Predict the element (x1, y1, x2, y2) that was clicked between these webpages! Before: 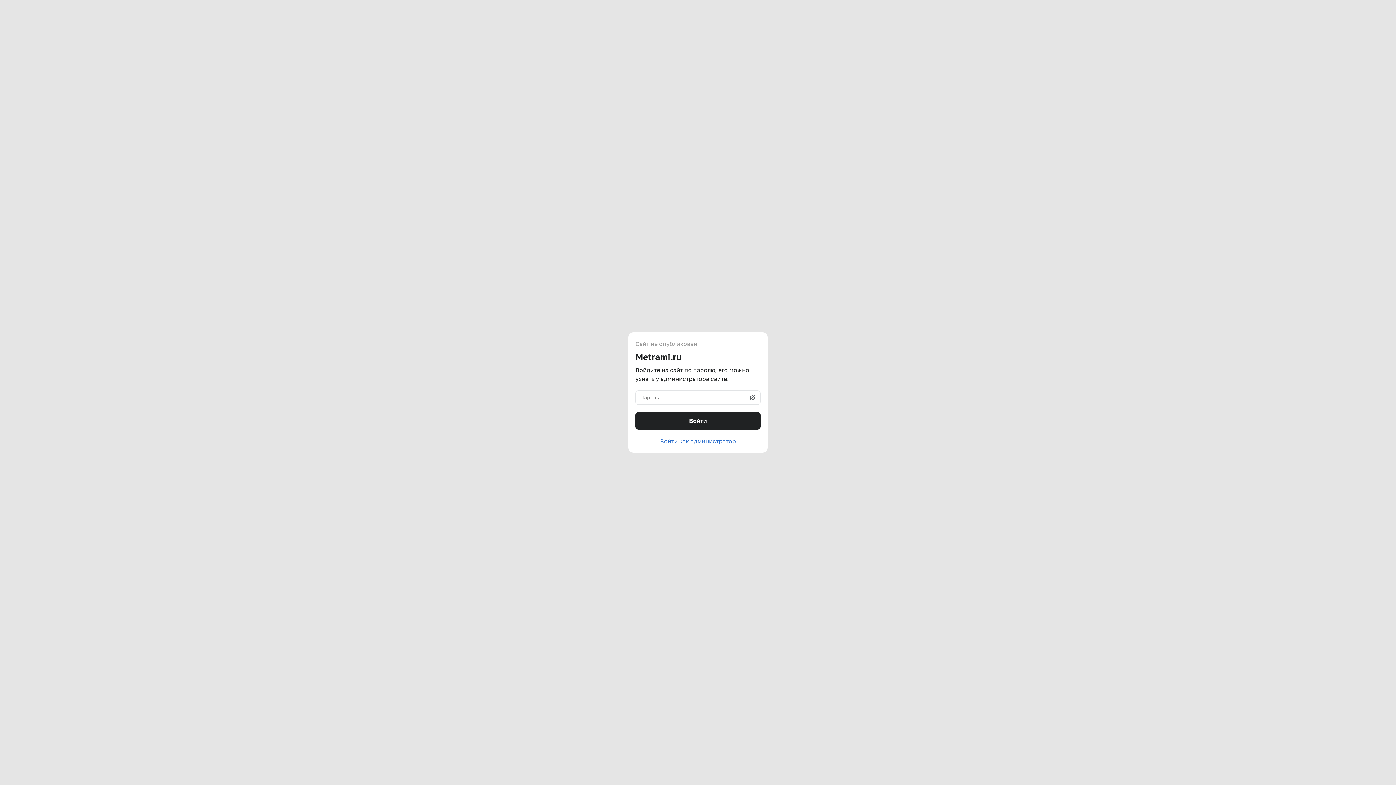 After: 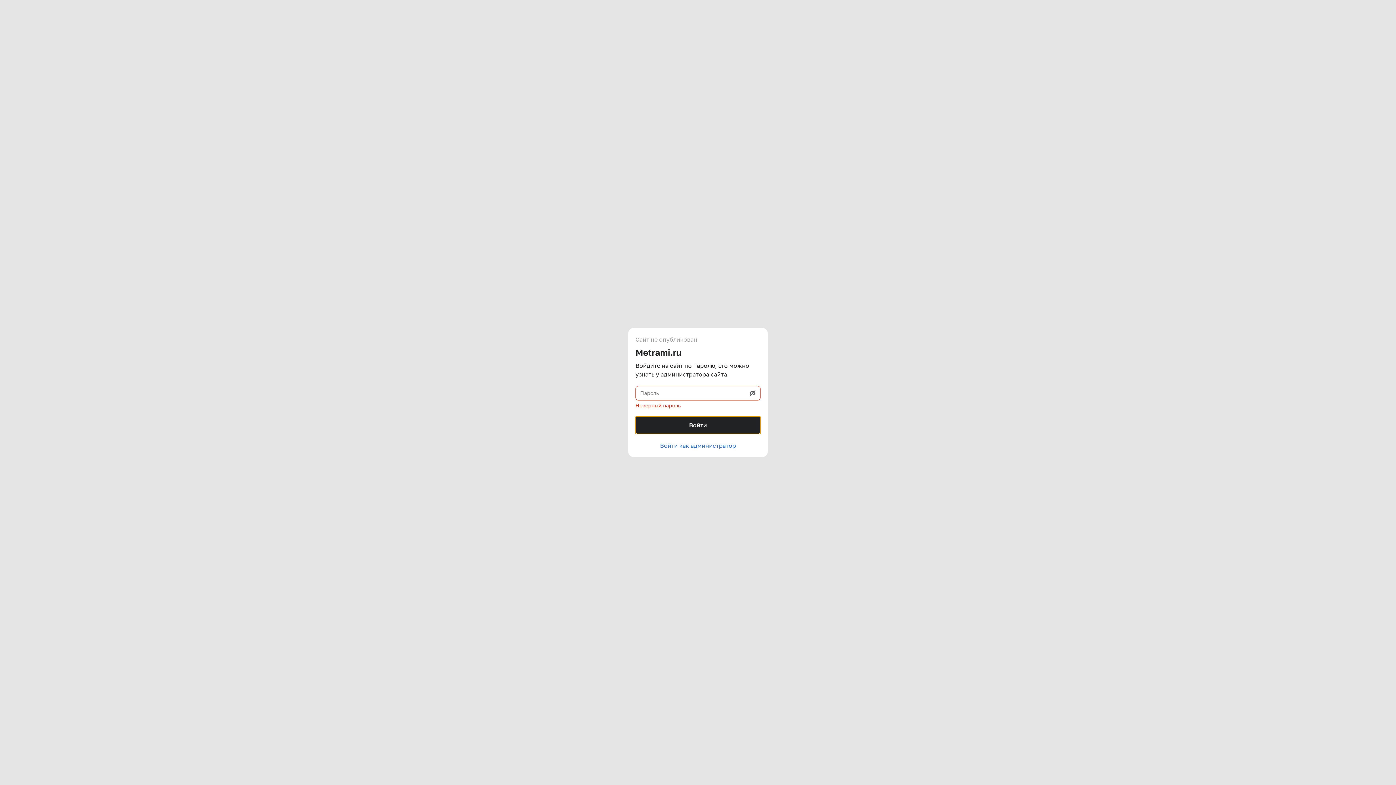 Action: label: Войти bbox: (635, 412, 760, 429)